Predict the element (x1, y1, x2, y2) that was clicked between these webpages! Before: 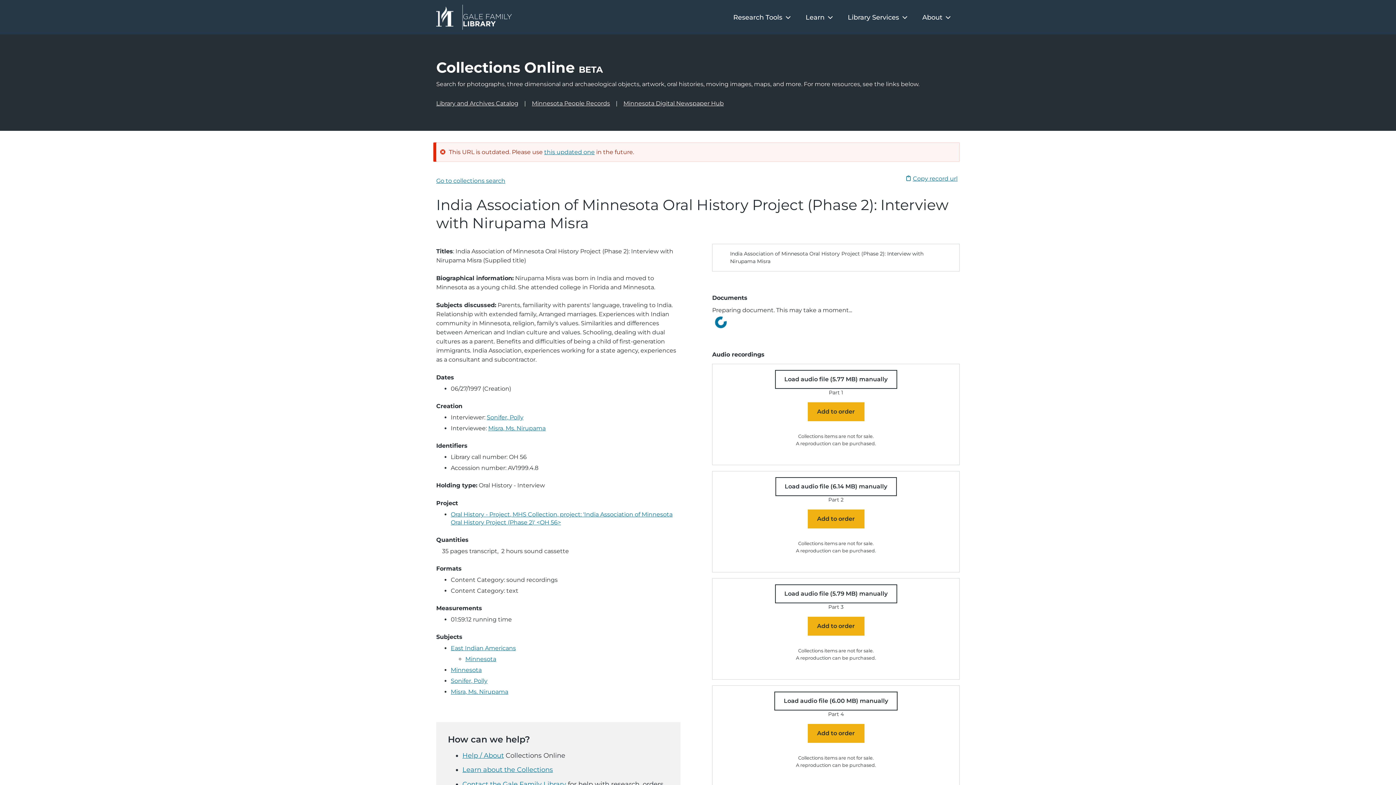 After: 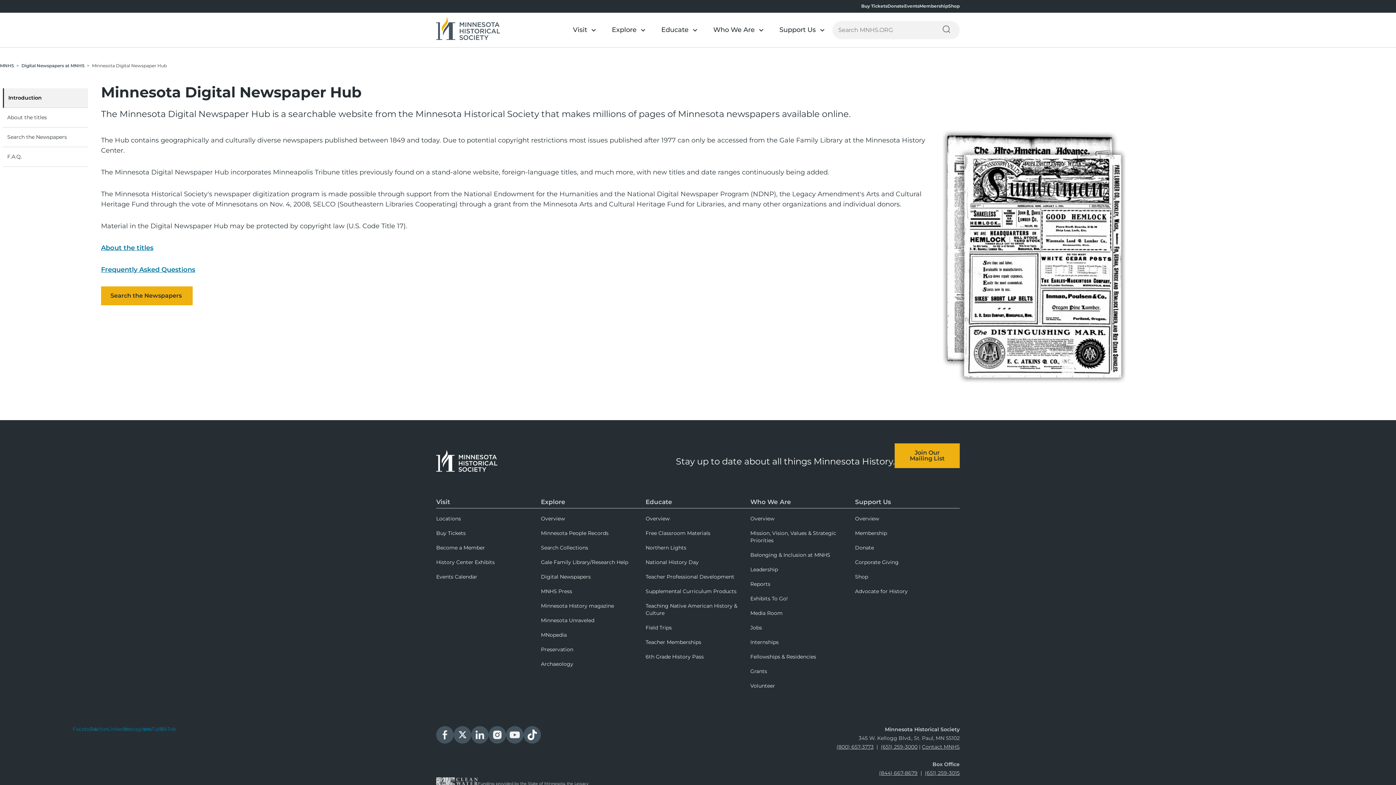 Action: bbox: (623, 100, 724, 106) label: Minnesota Digital Newspaper Hub